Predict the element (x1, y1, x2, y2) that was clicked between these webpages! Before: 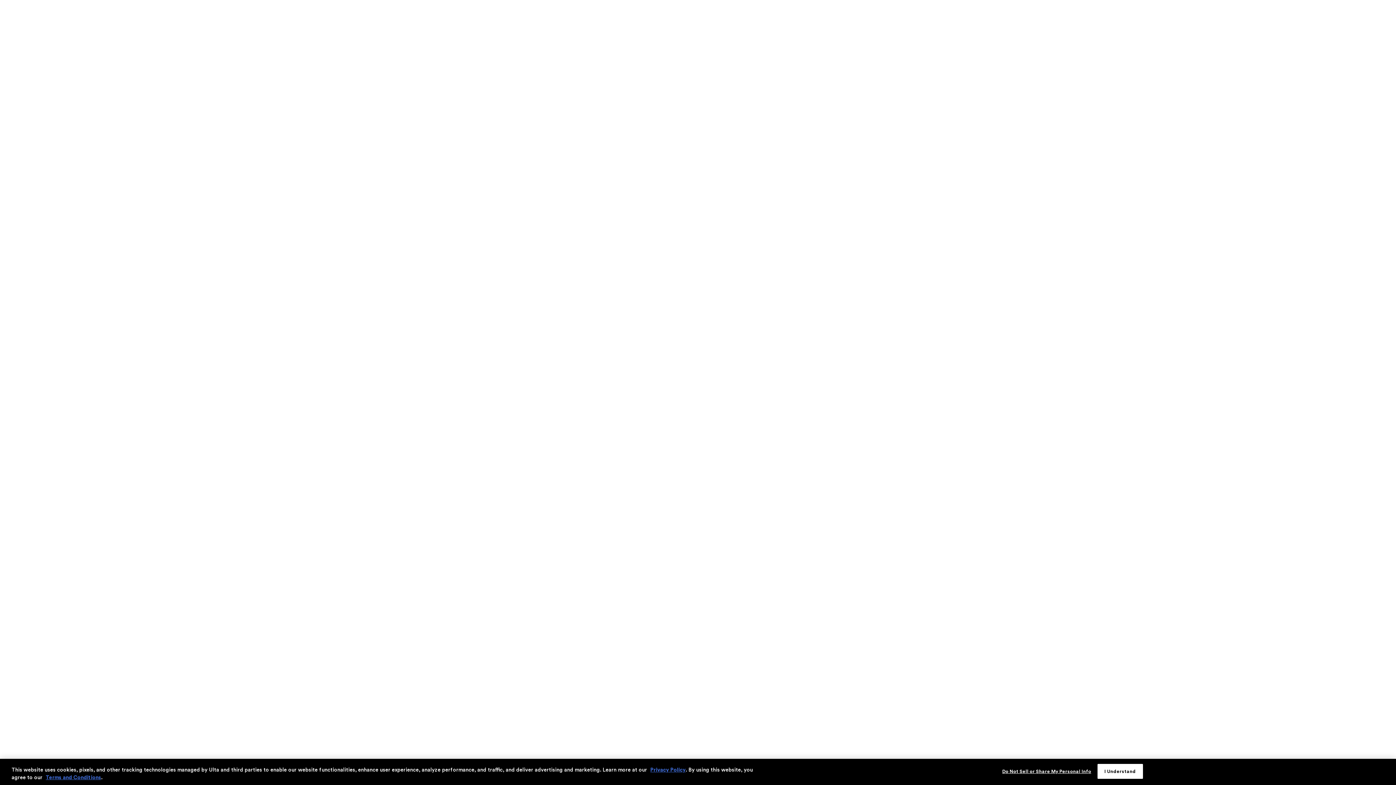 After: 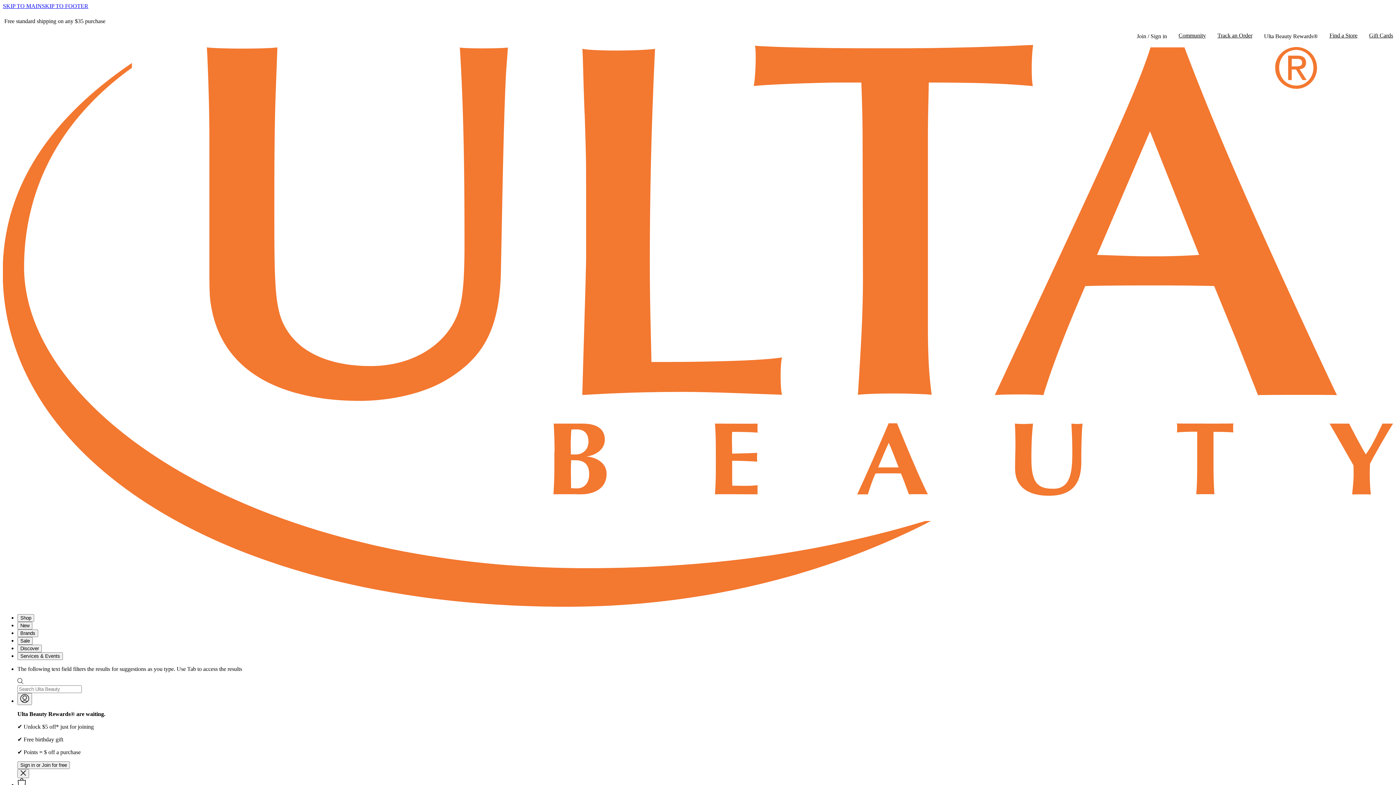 Action: label: Terms and Conditions bbox: (45, 775, 101, 780)